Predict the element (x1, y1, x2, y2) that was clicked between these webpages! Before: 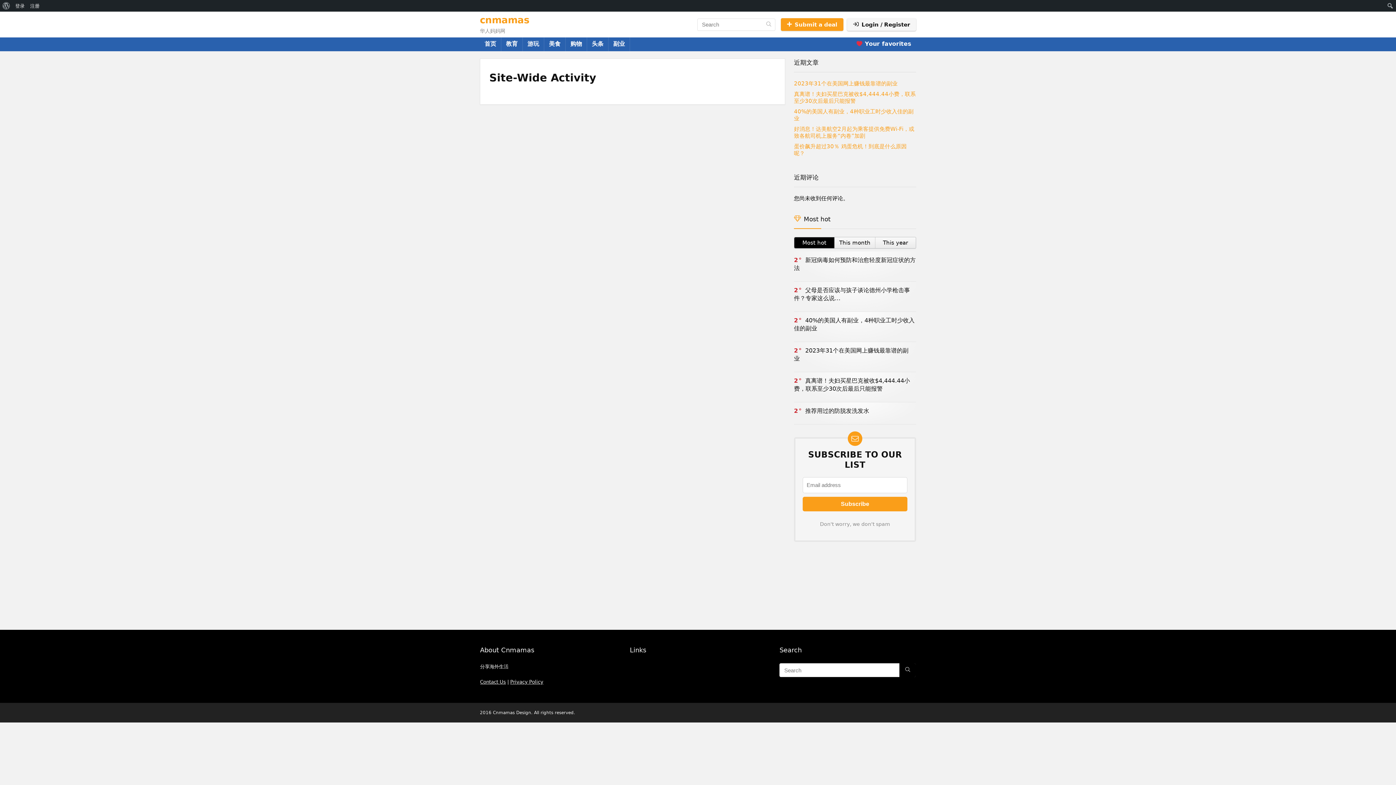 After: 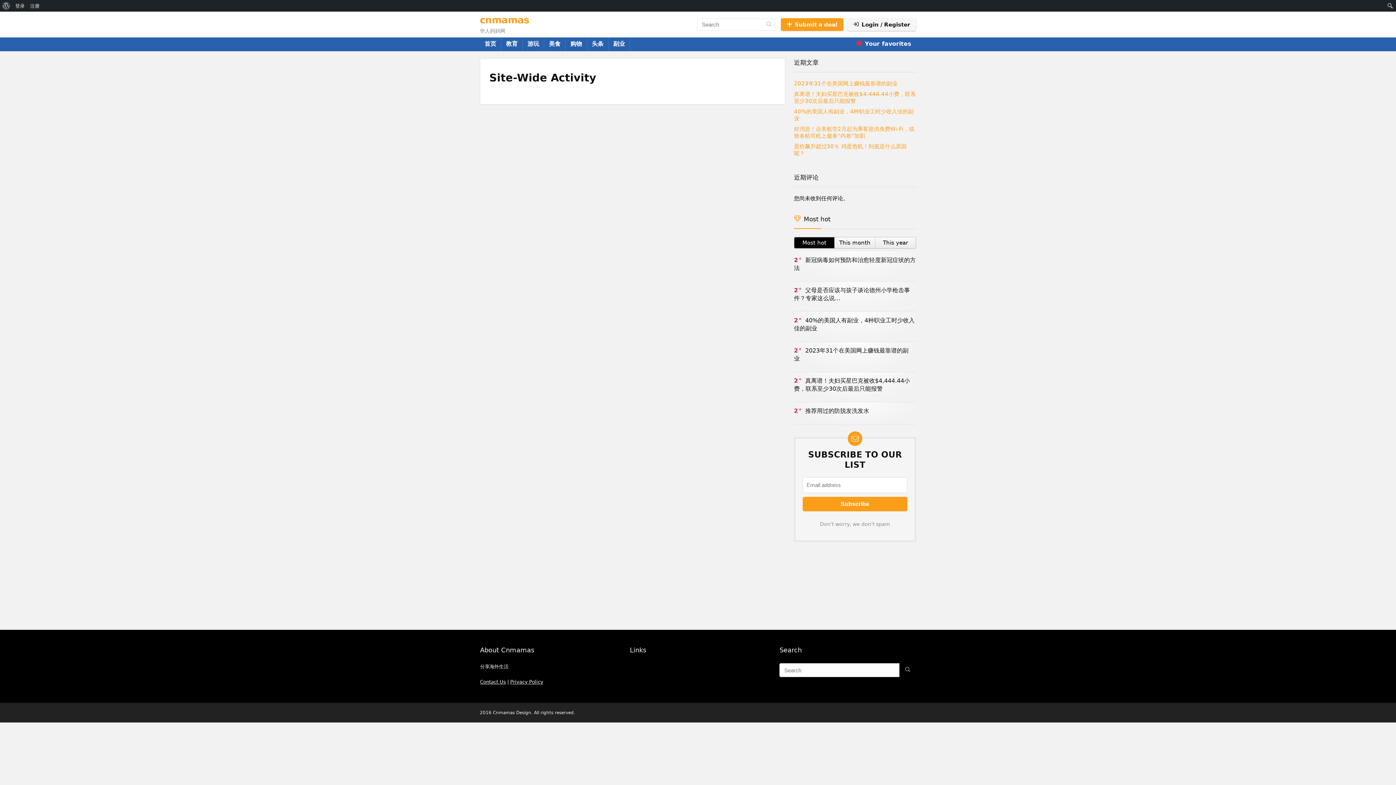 Action: label: Contact Us bbox: (480, 679, 506, 685)